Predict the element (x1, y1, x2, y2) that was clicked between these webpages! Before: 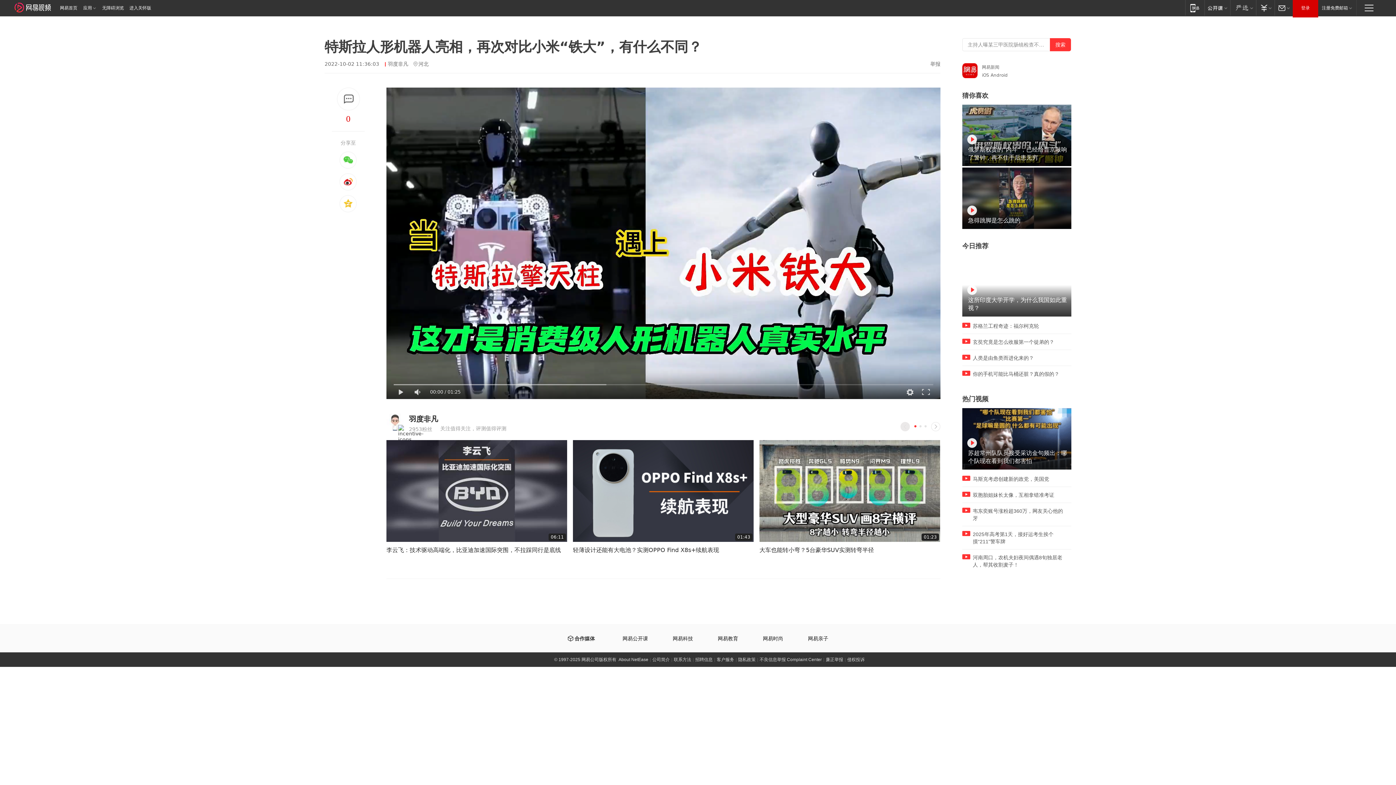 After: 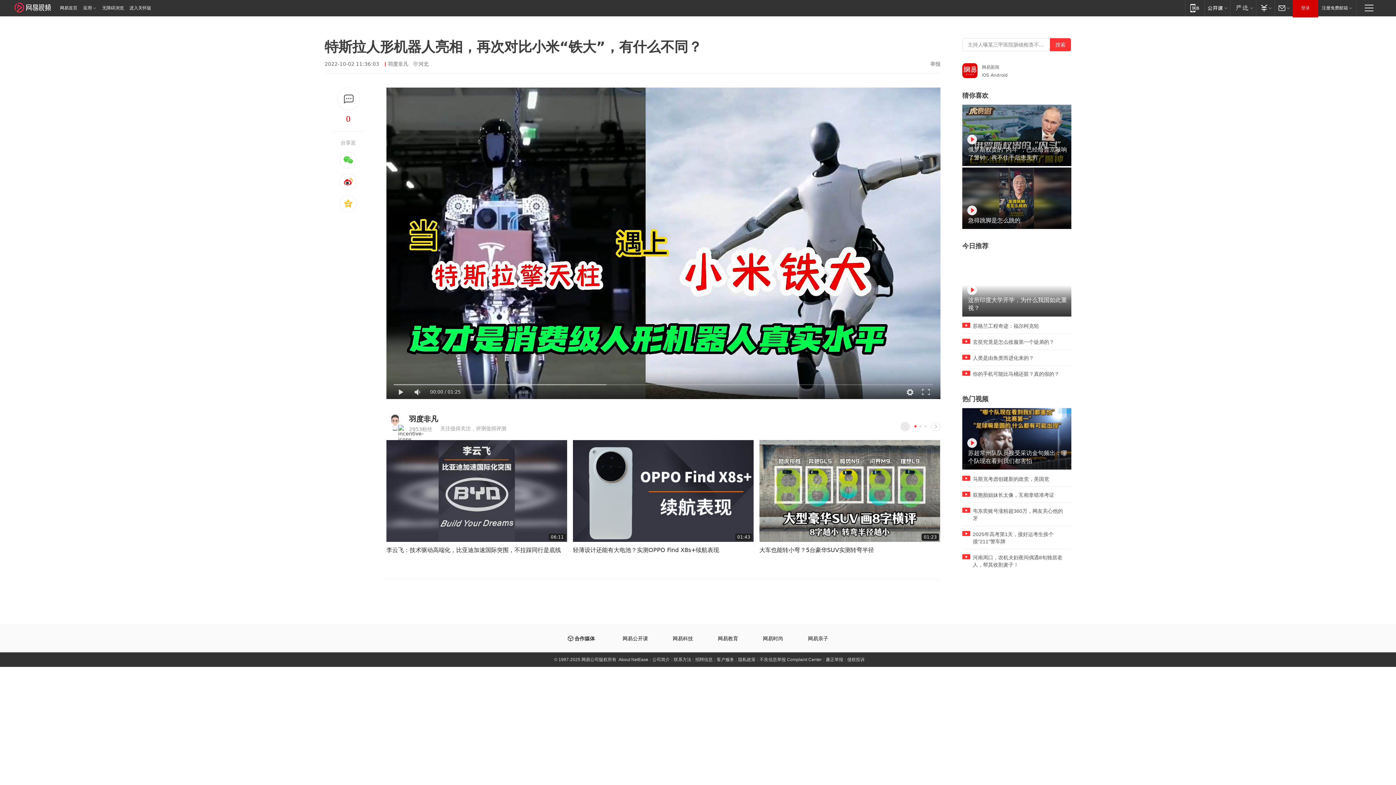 Action: bbox: (573, 440, 753, 542) label: 01:43